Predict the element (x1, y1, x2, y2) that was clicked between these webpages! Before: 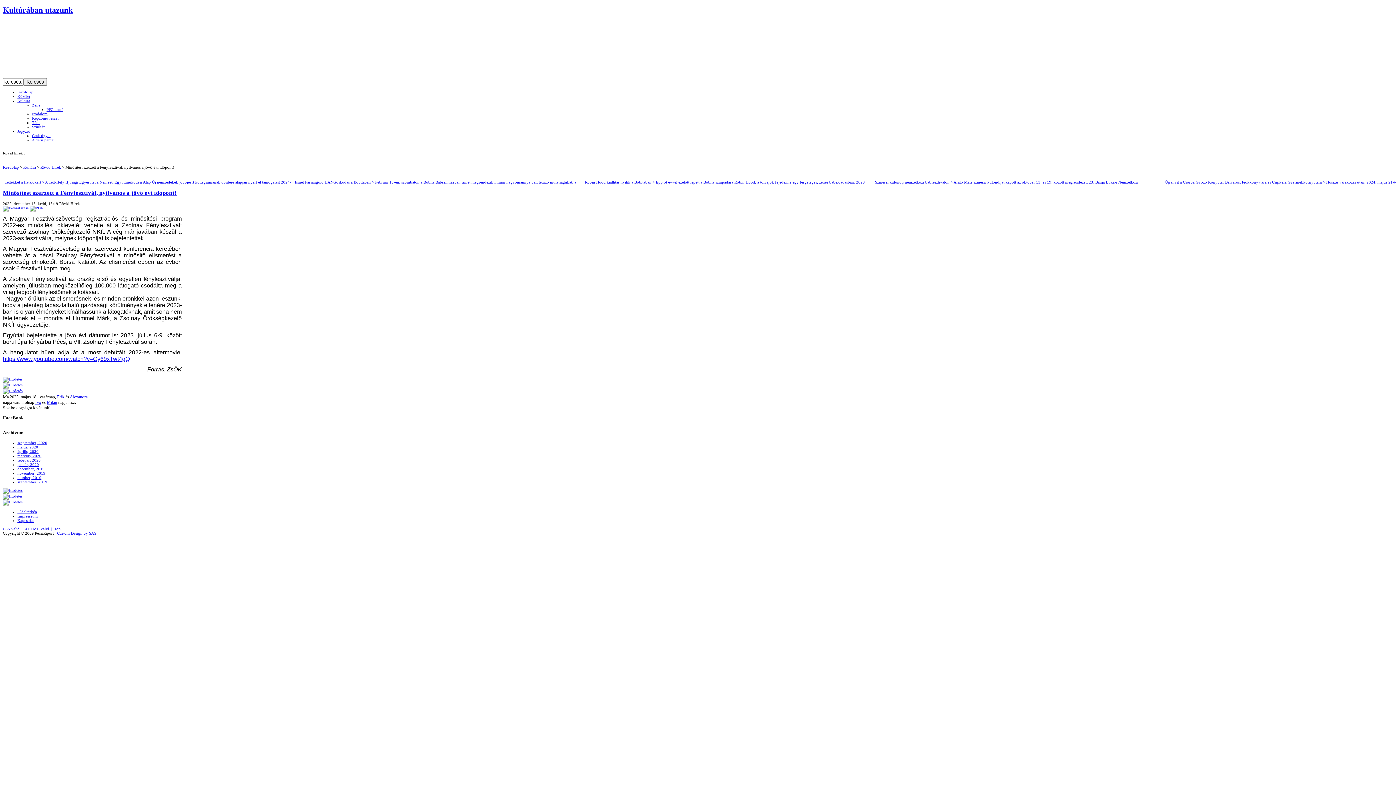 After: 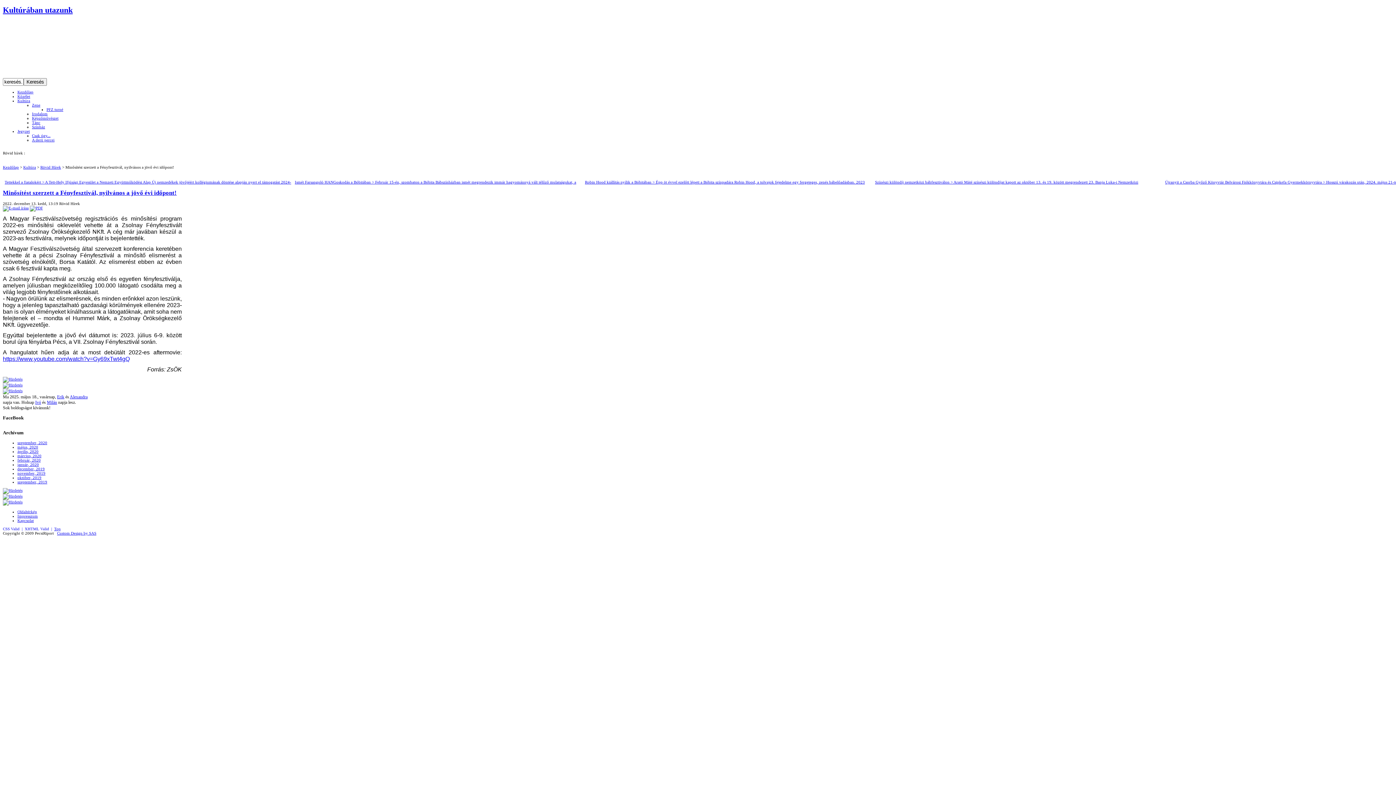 Action: bbox: (2, 526, 24, 531) label: CSS Valid  |  